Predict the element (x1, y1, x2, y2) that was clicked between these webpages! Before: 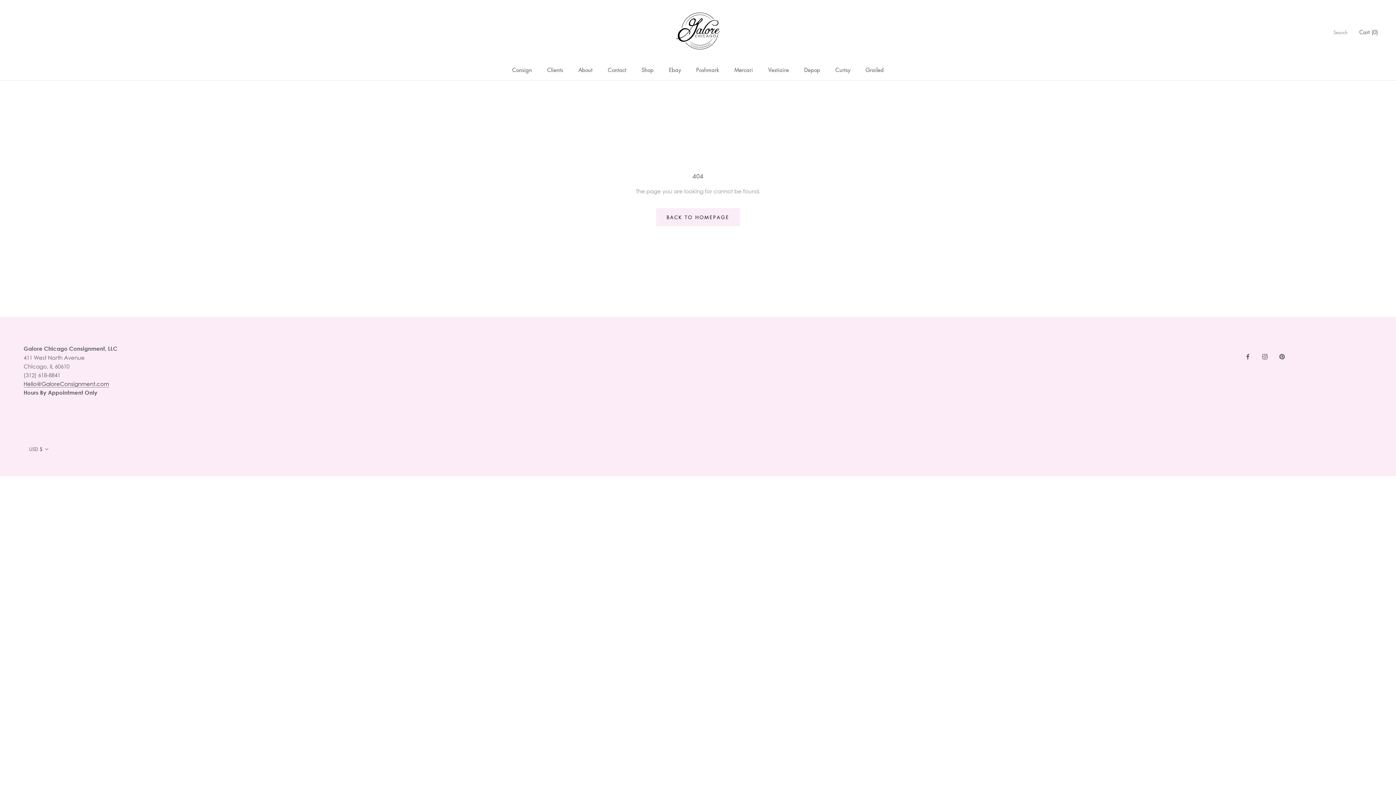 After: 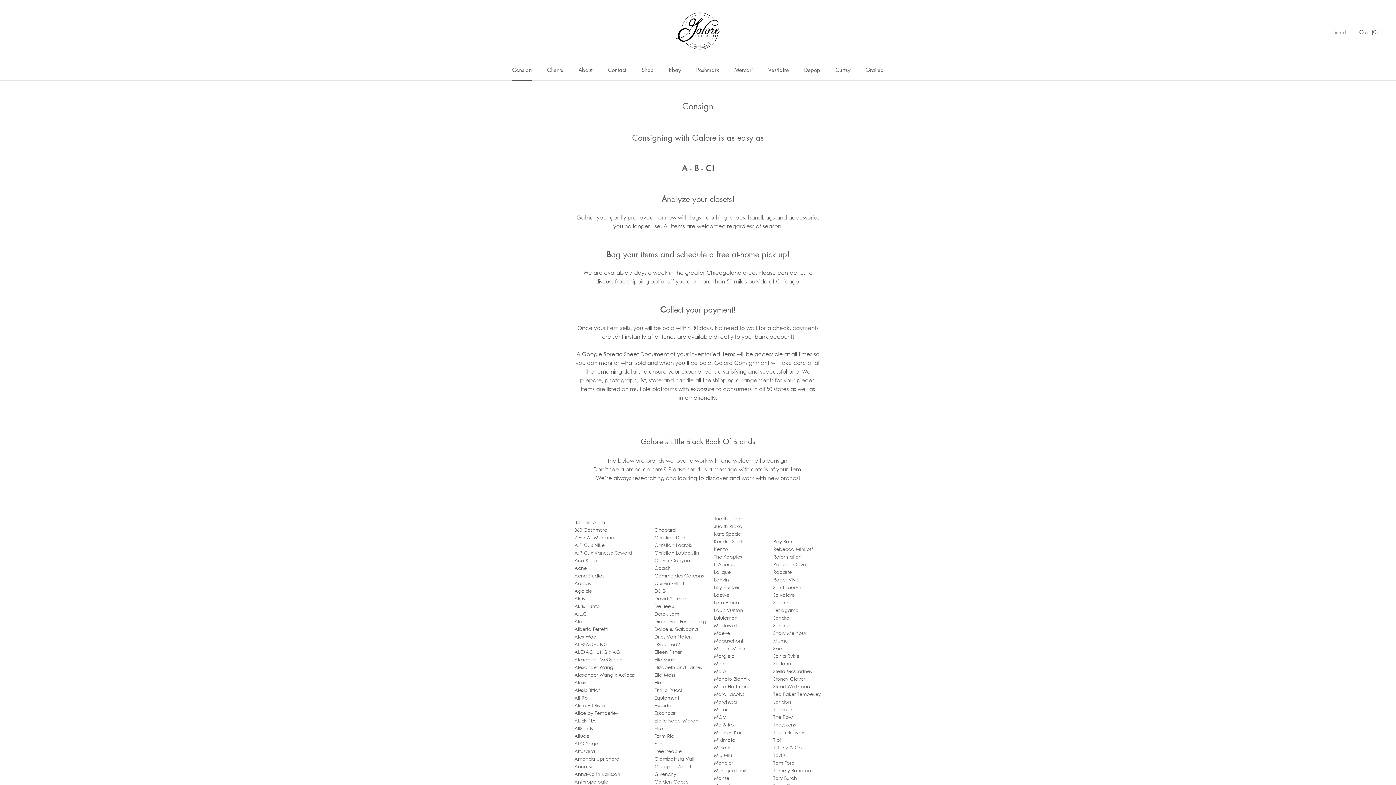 Action: bbox: (512, 66, 532, 73) label: Consign
Consign